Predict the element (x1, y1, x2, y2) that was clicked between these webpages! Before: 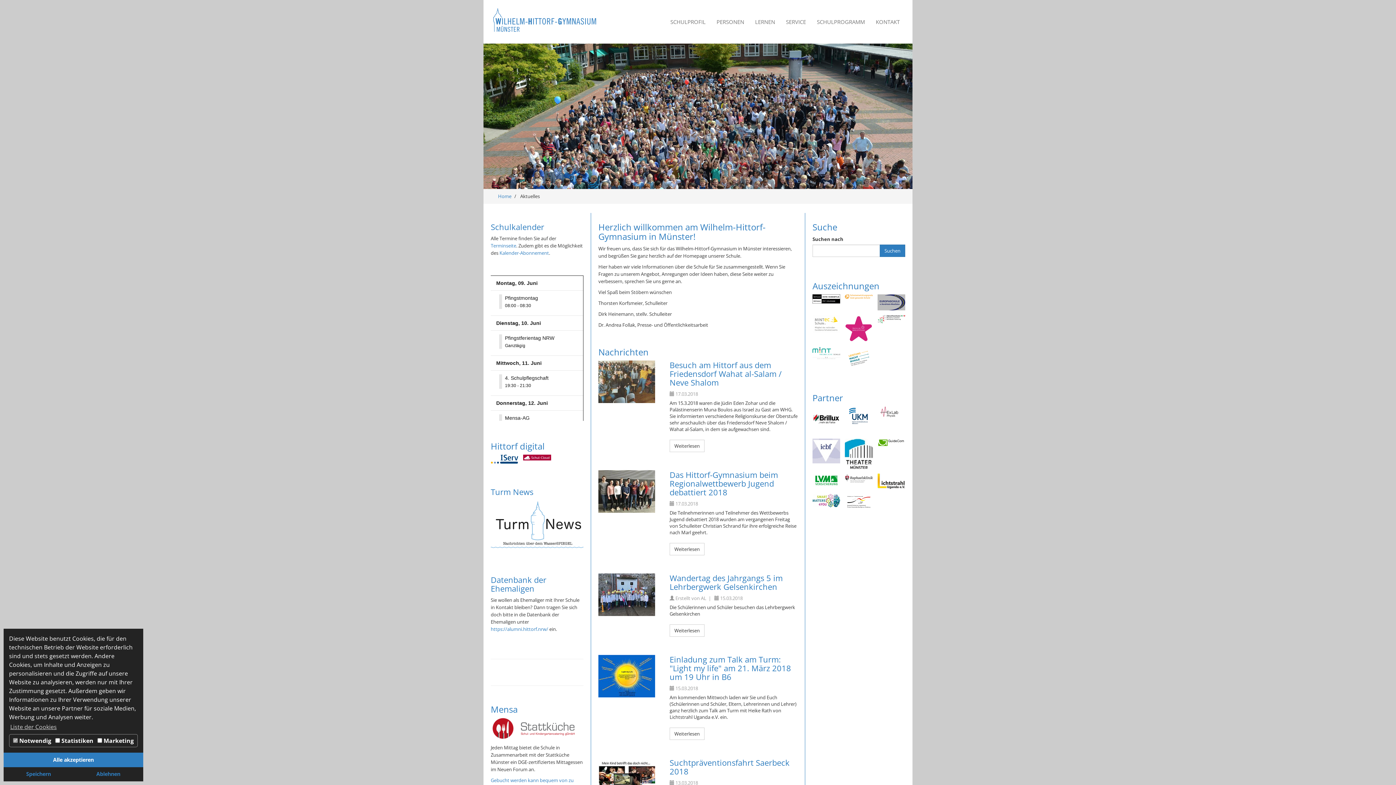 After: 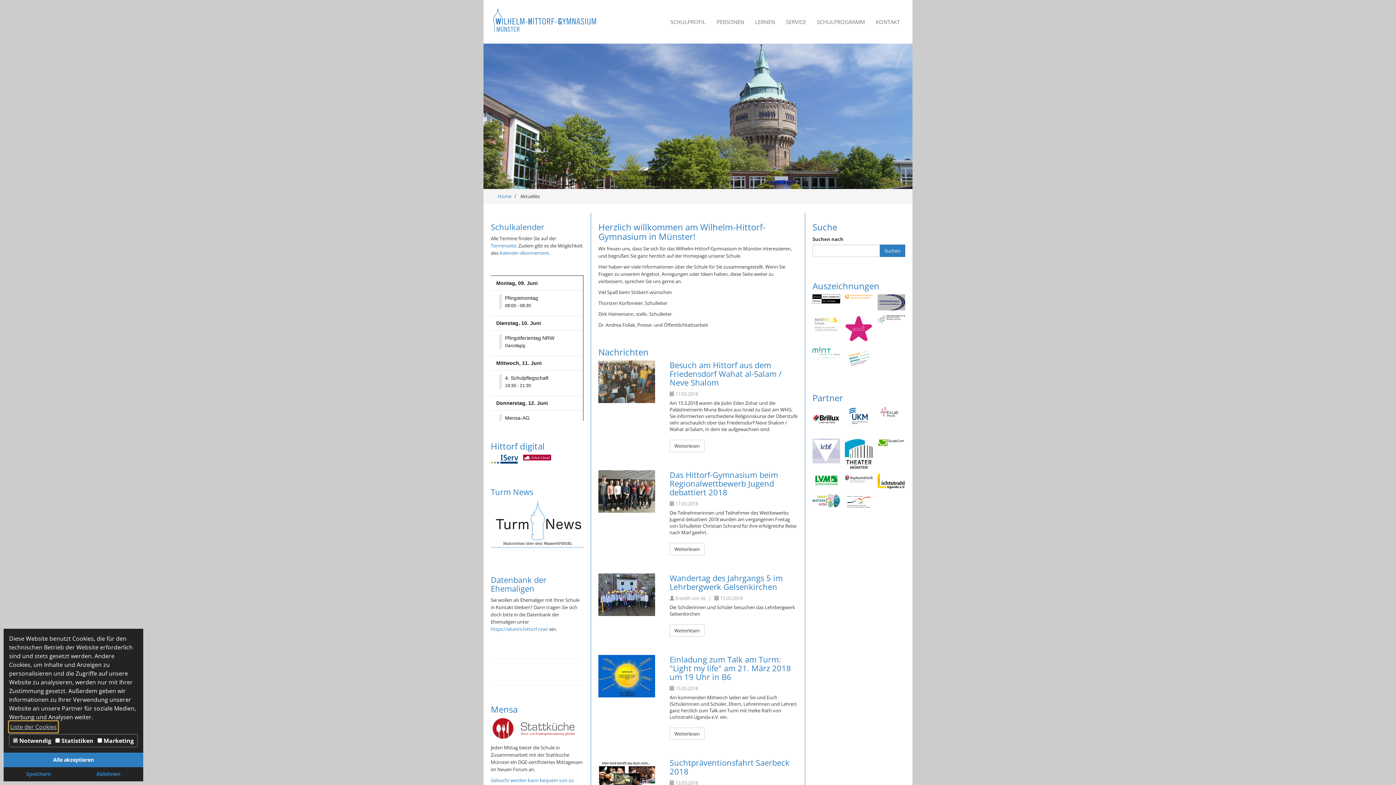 Action: label: learn more about cookies bbox: (9, 721, 57, 732)